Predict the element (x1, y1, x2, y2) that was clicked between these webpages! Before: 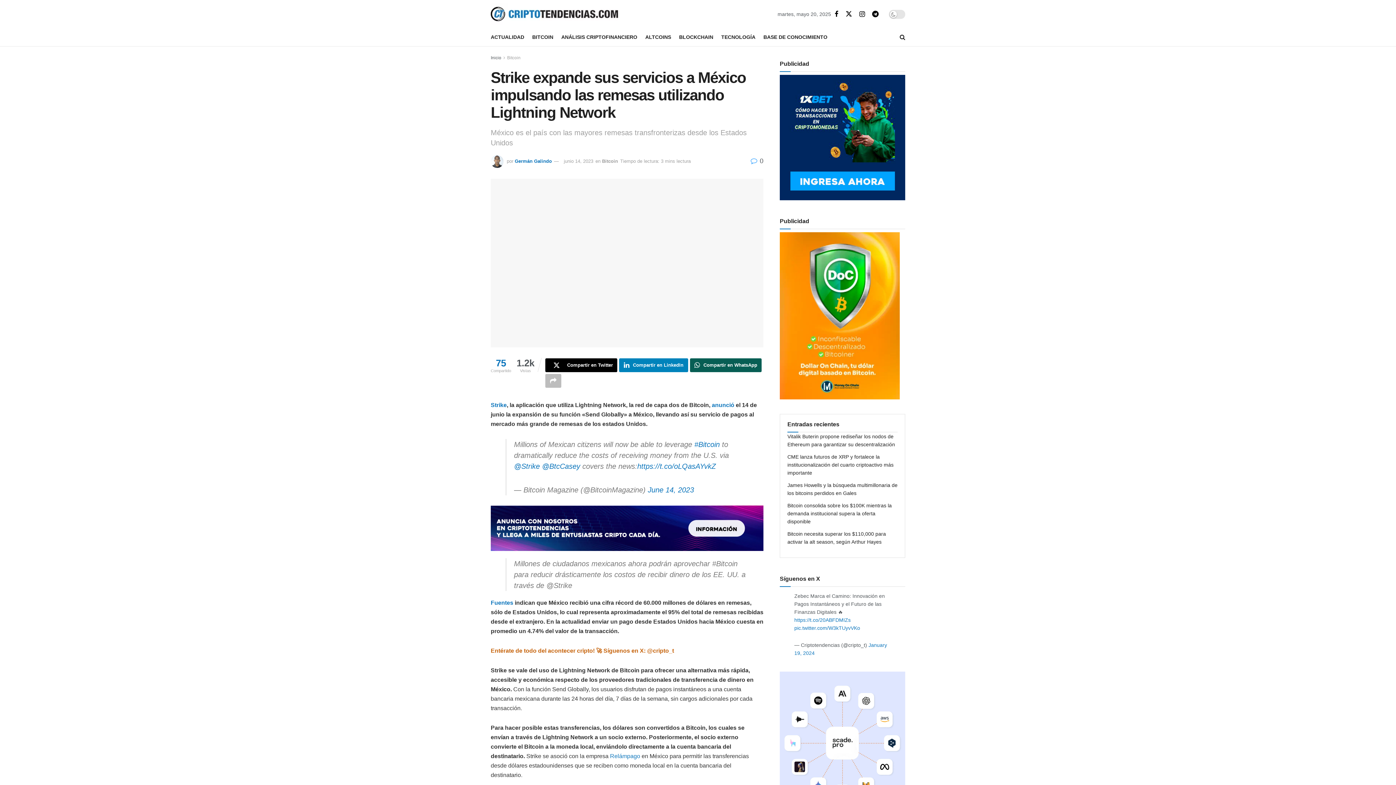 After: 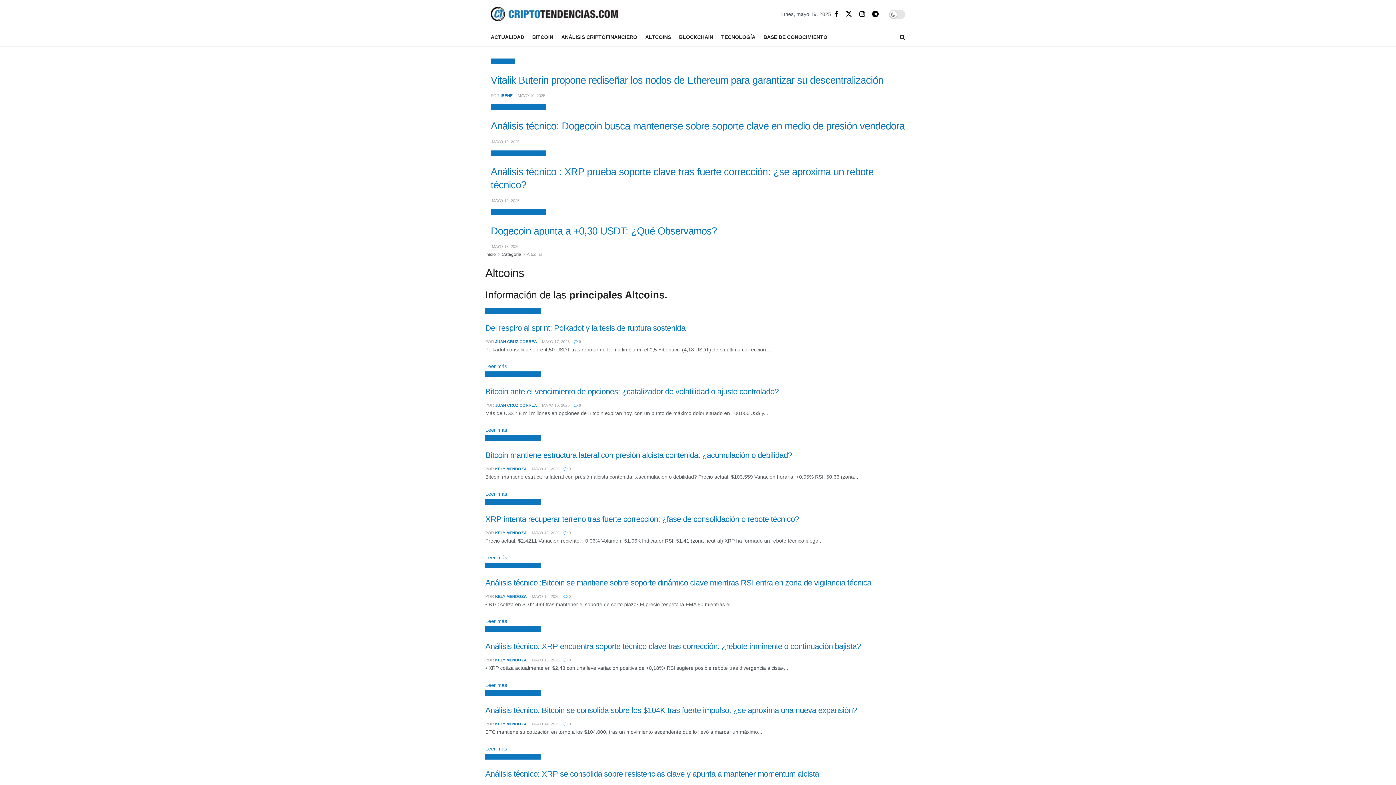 Action: label: ALTCOINS bbox: (645, 32, 671, 42)